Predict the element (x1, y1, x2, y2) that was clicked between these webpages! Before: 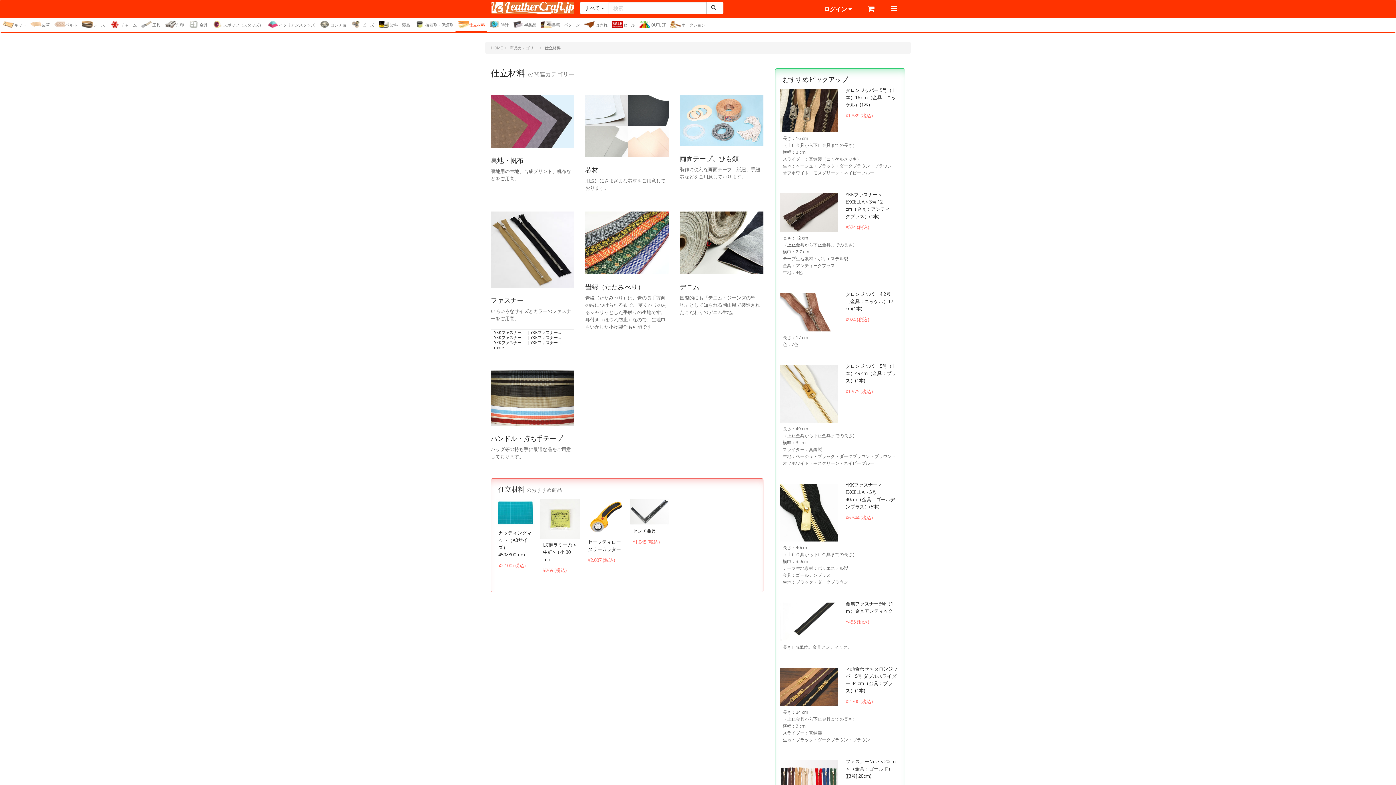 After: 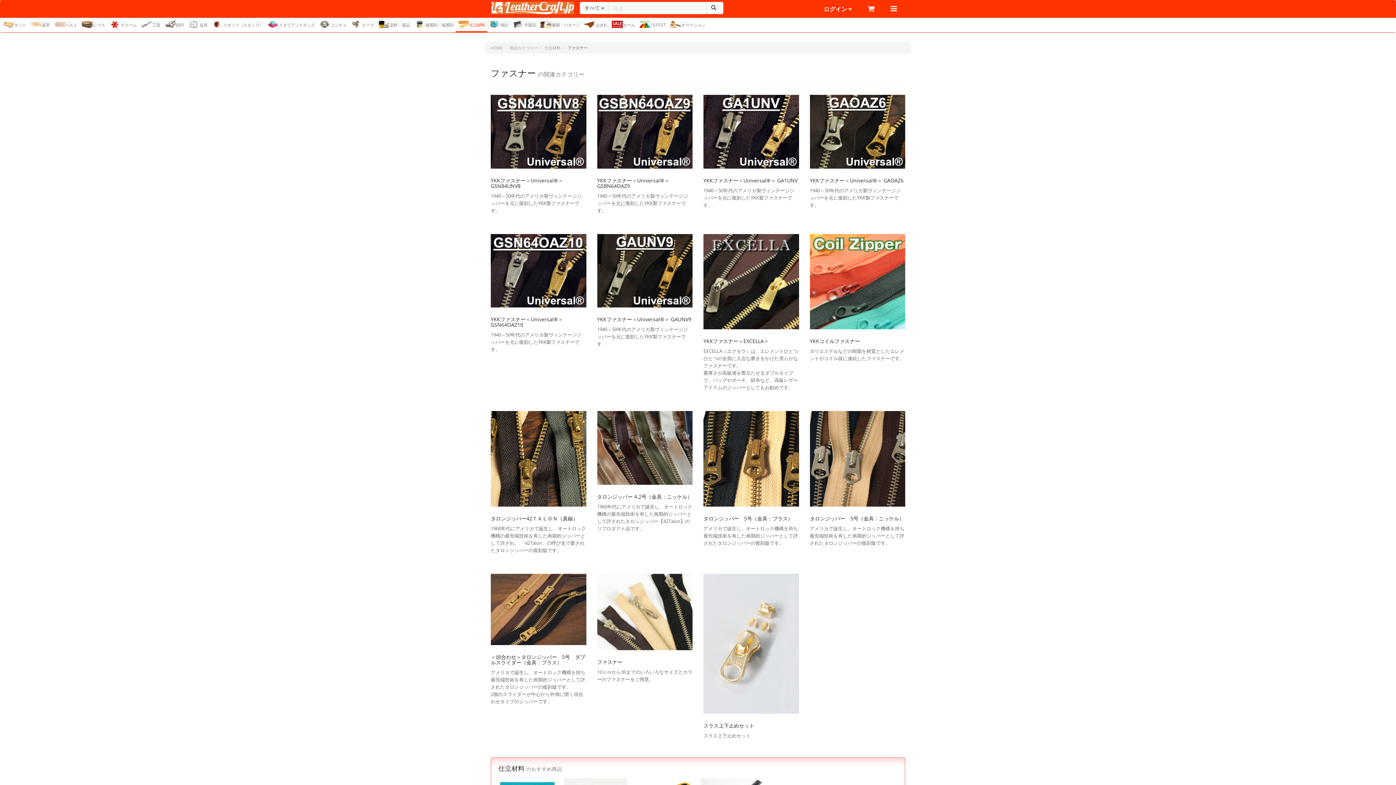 Action: bbox: (490, 245, 574, 252)